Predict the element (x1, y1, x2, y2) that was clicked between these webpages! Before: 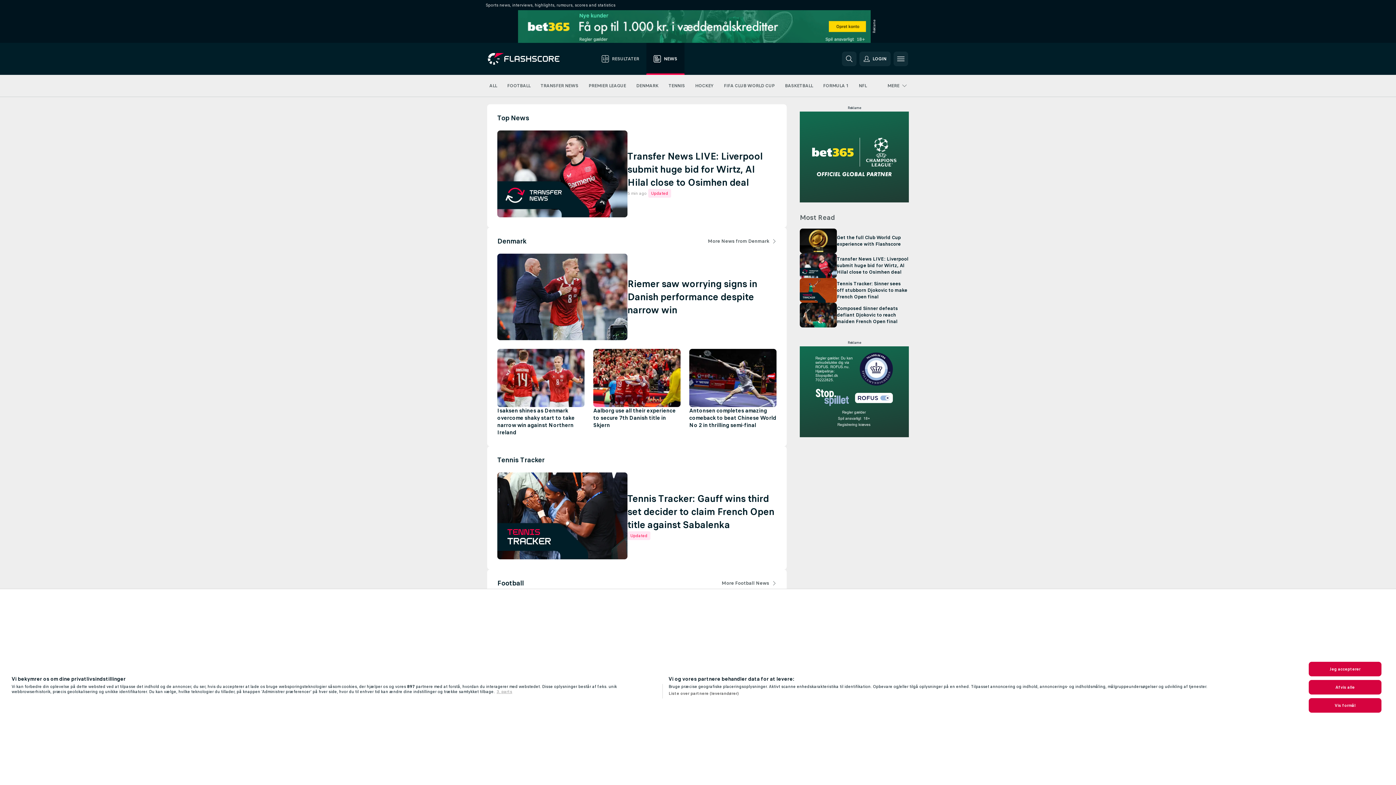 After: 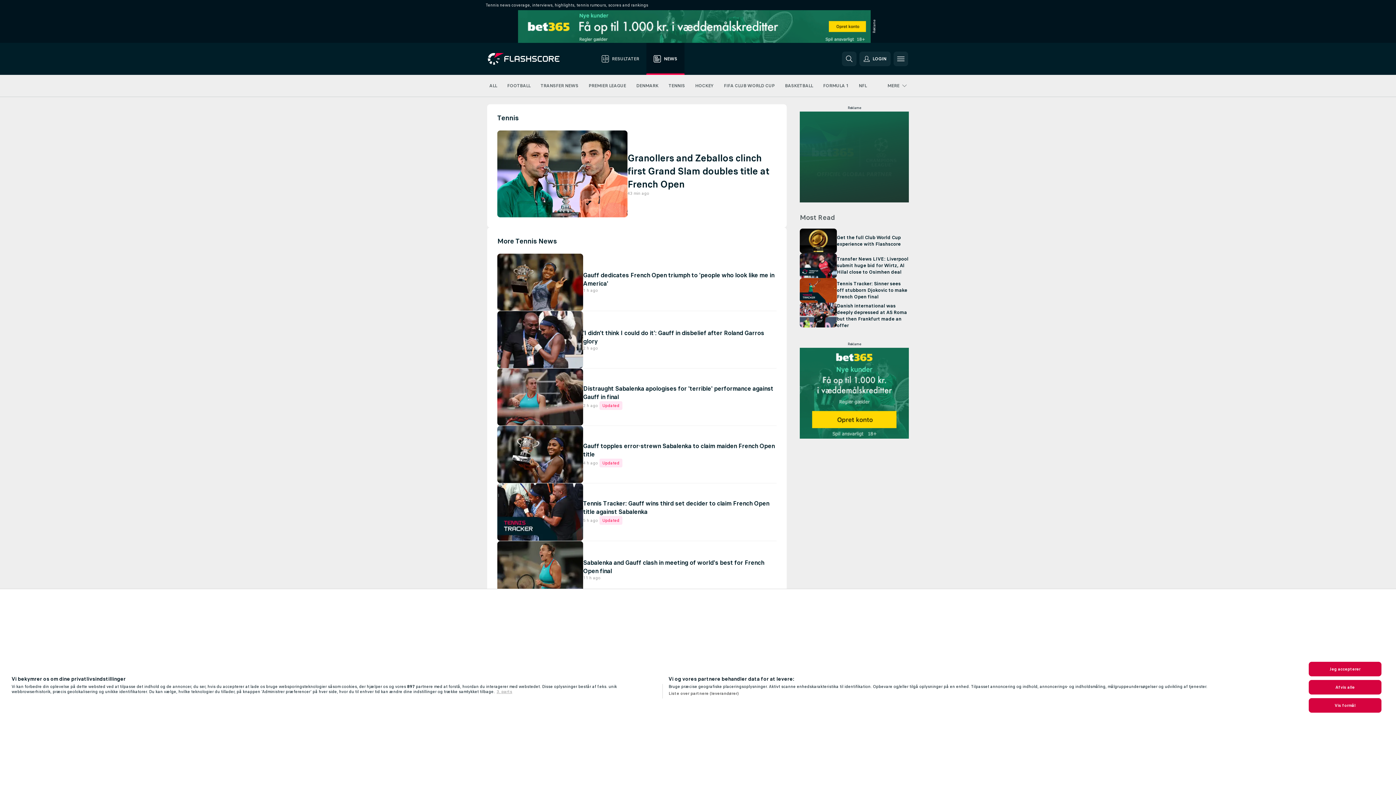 Action: label: TENNIS bbox: (668, 74, 685, 96)